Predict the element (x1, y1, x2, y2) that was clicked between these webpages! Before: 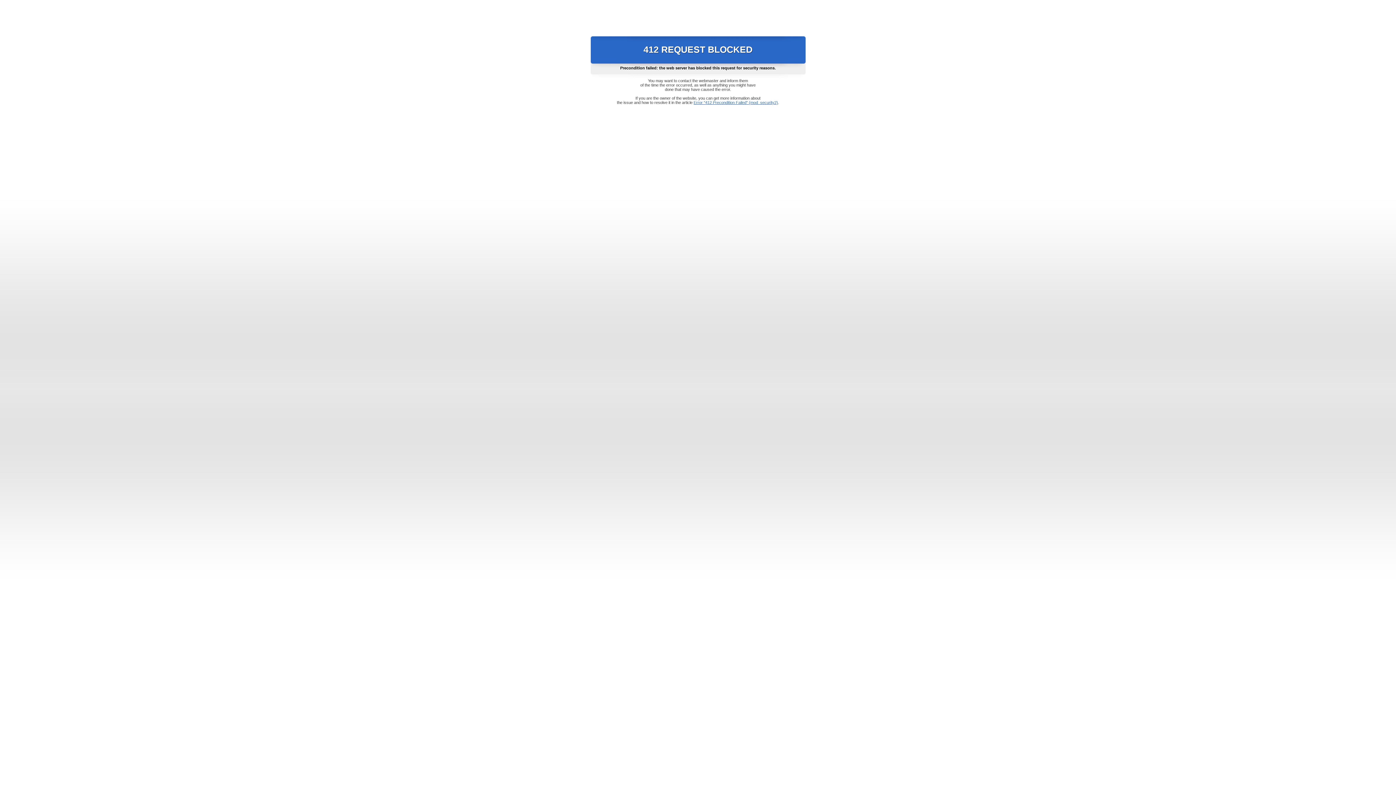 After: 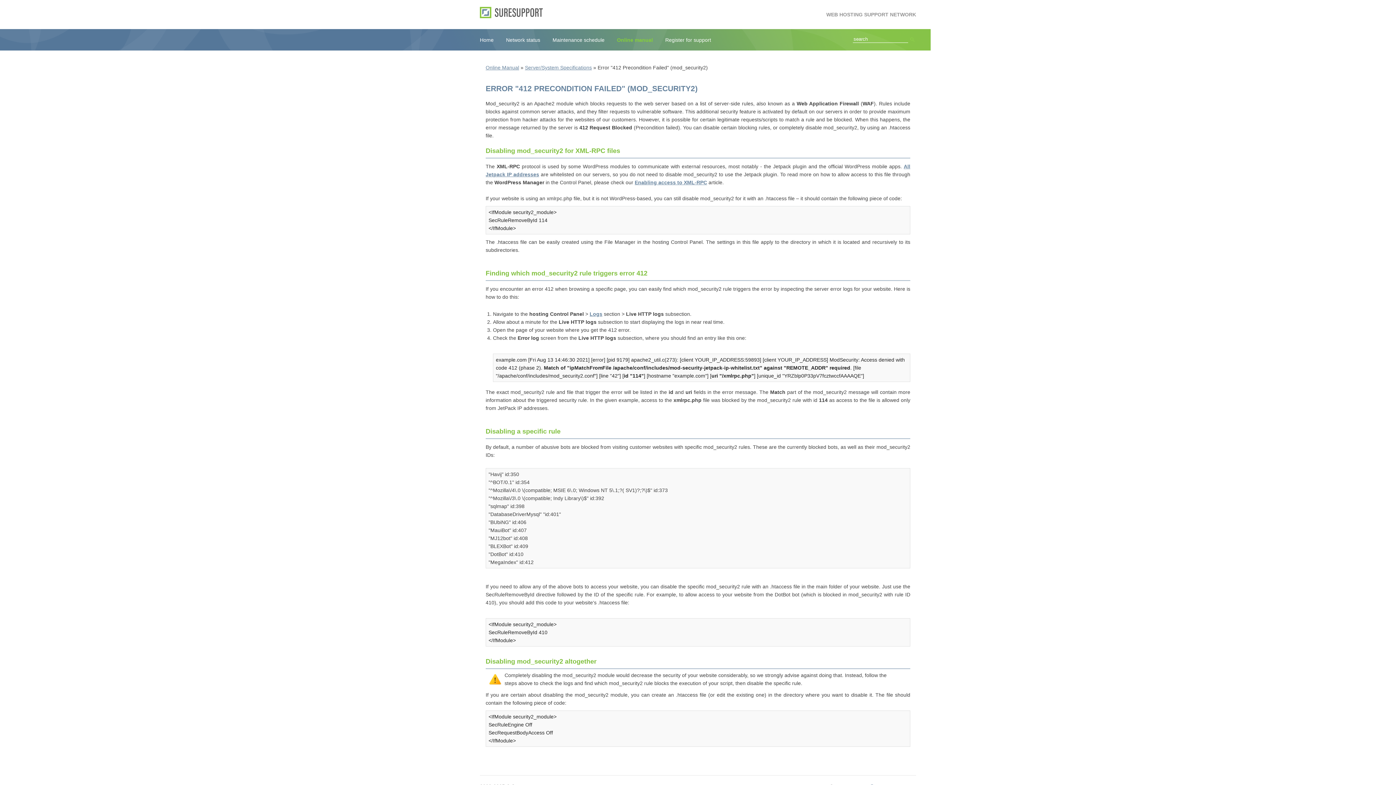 Action: bbox: (693, 100, 778, 104) label: Error "412 Precondition Failed" (mod_security2)